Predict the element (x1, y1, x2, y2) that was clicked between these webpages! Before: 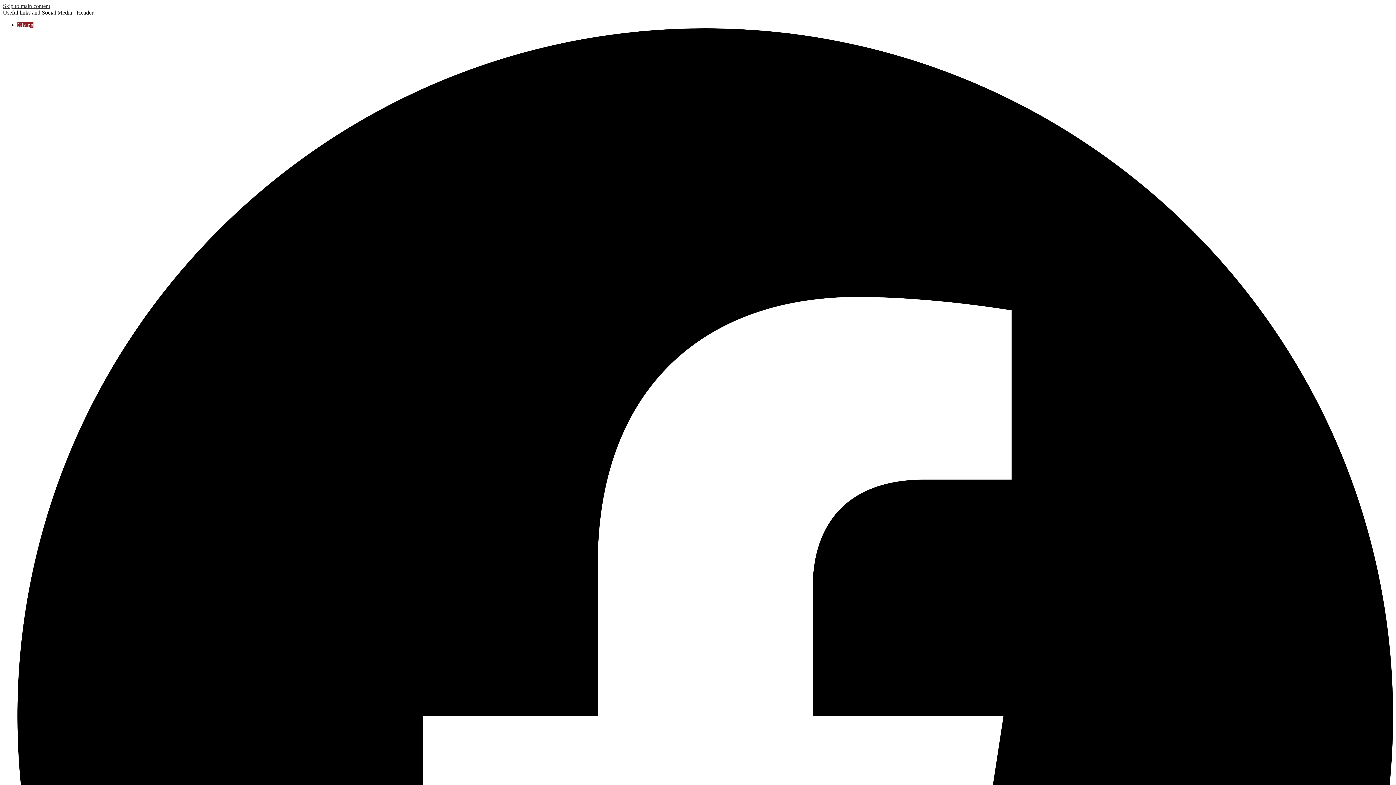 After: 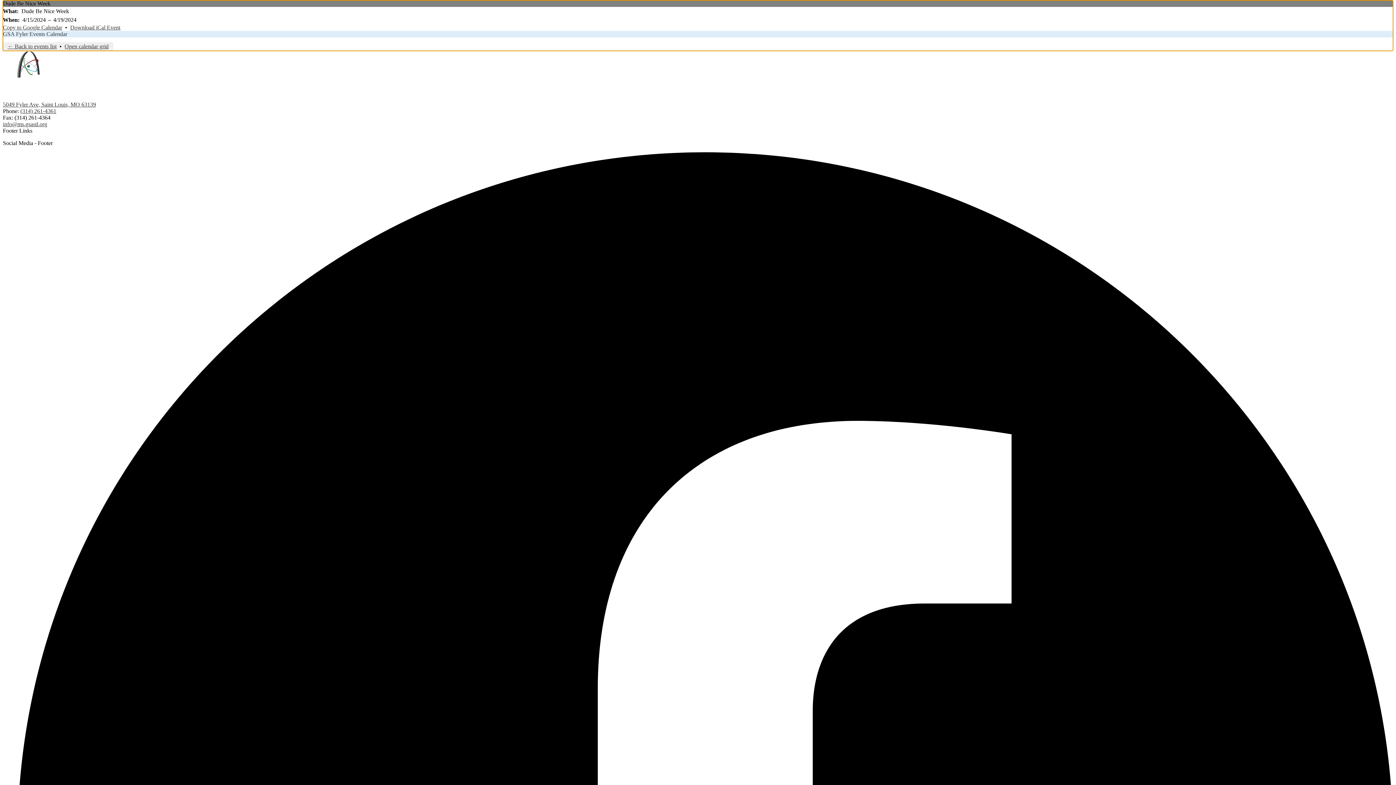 Action: bbox: (2, 2, 50, 9) label: Skip to main content